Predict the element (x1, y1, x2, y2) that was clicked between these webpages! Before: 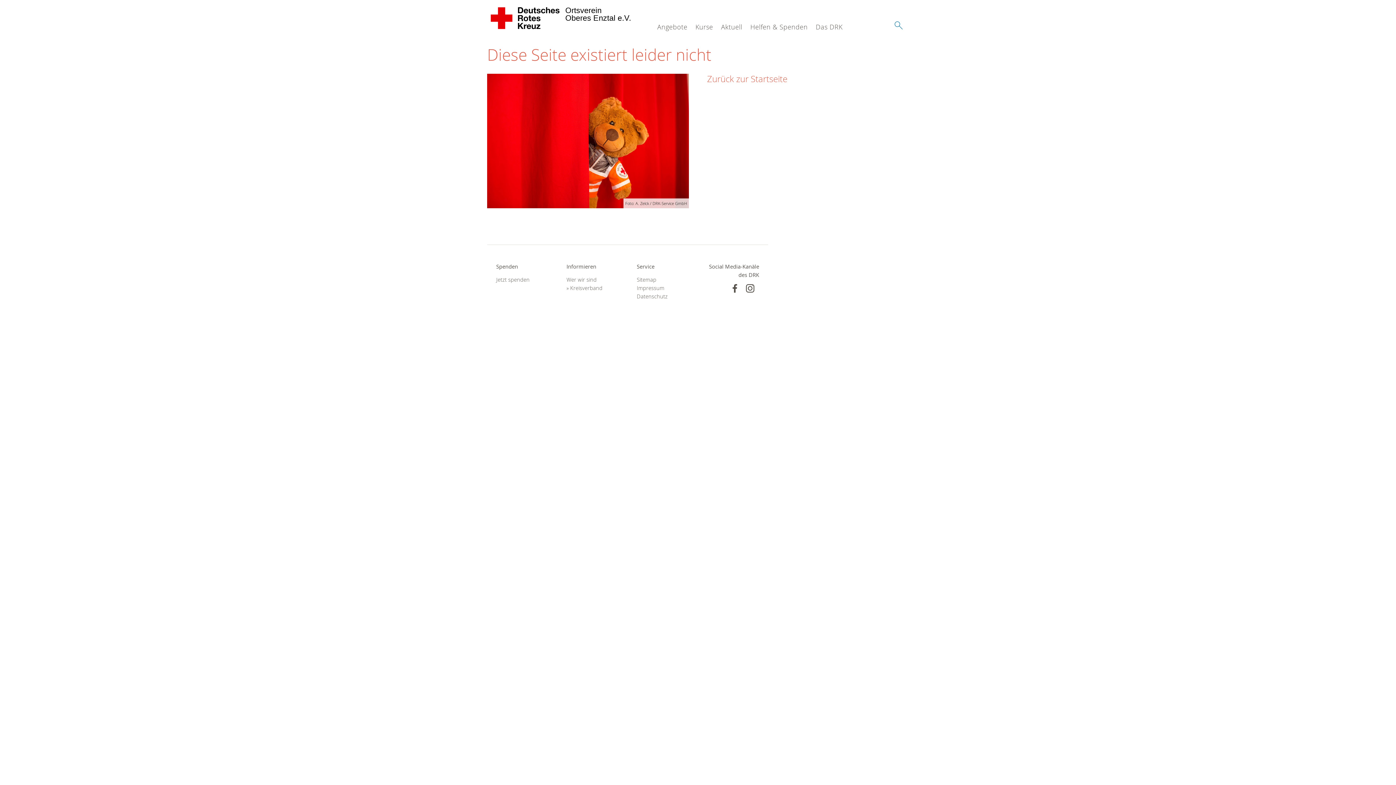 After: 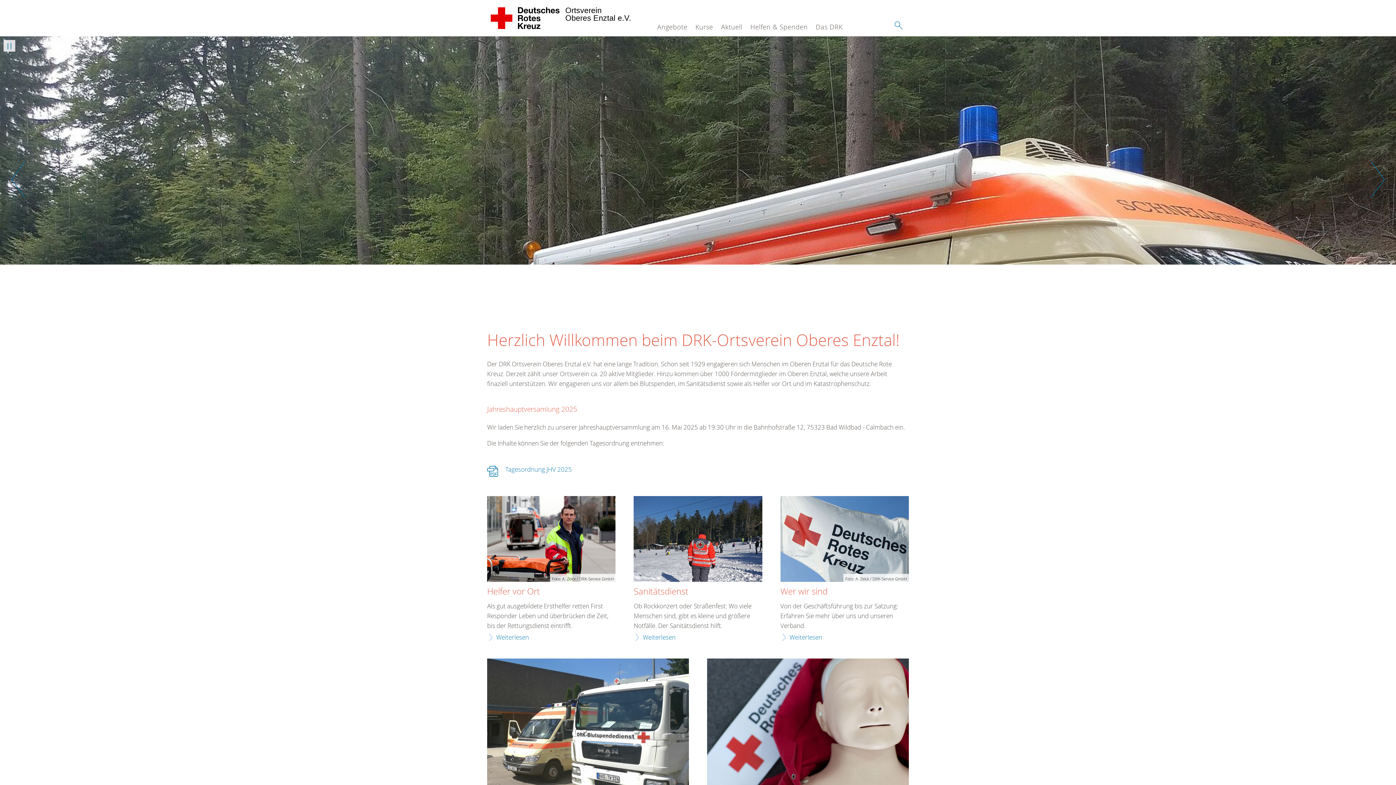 Action: bbox: (487, 0, 564, 36) label: Ortsverein 
Oberes Enztal e.V. 
 